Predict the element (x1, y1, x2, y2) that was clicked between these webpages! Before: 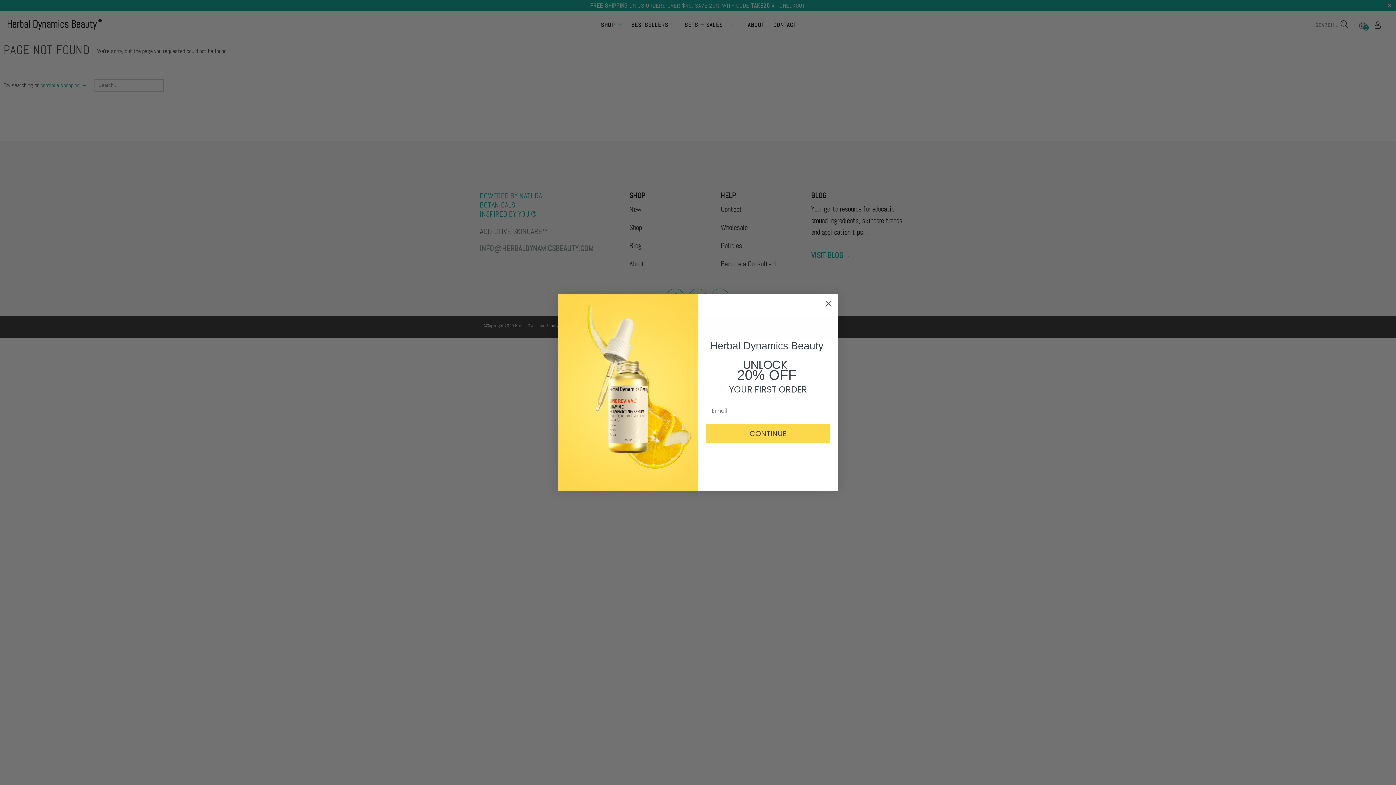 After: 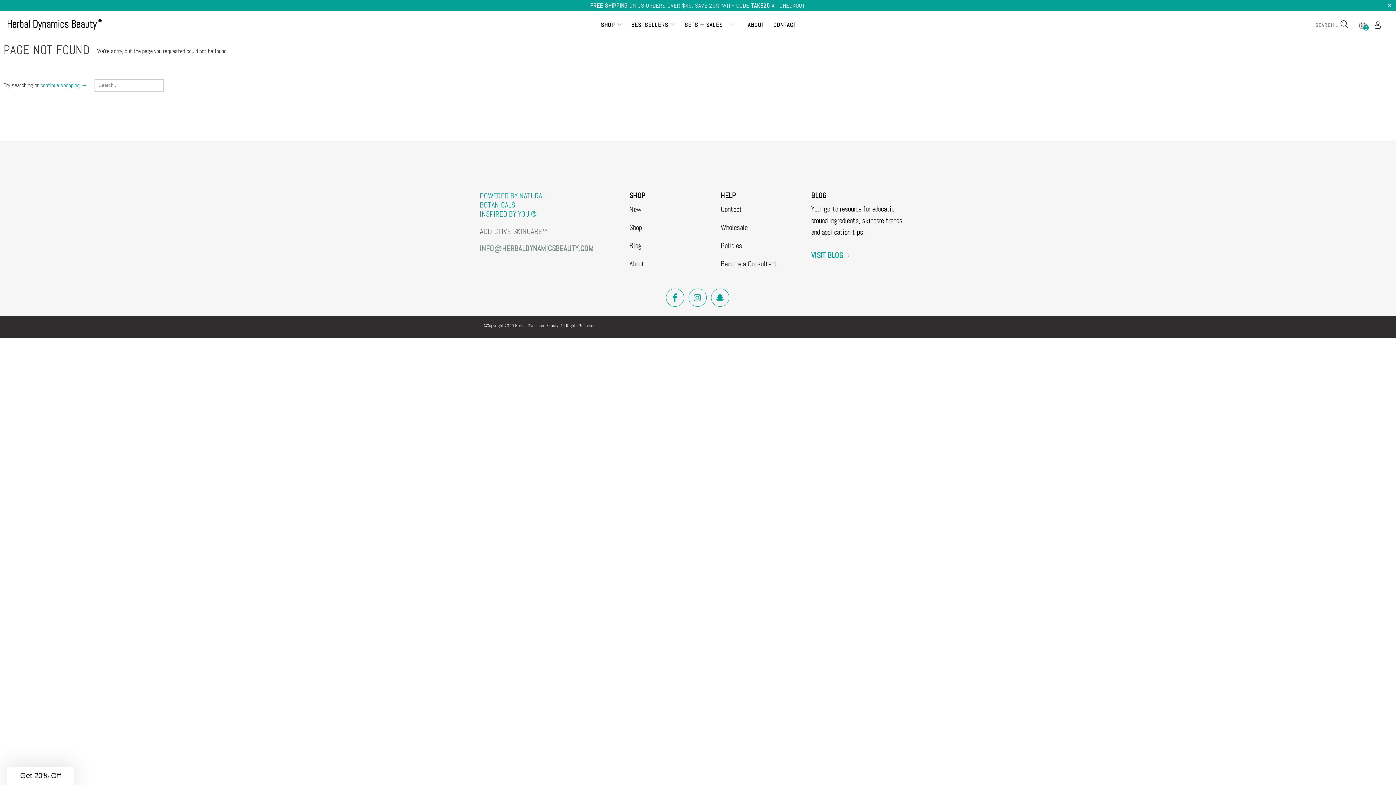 Action: bbox: (822, 297, 835, 310) label: Close dialog